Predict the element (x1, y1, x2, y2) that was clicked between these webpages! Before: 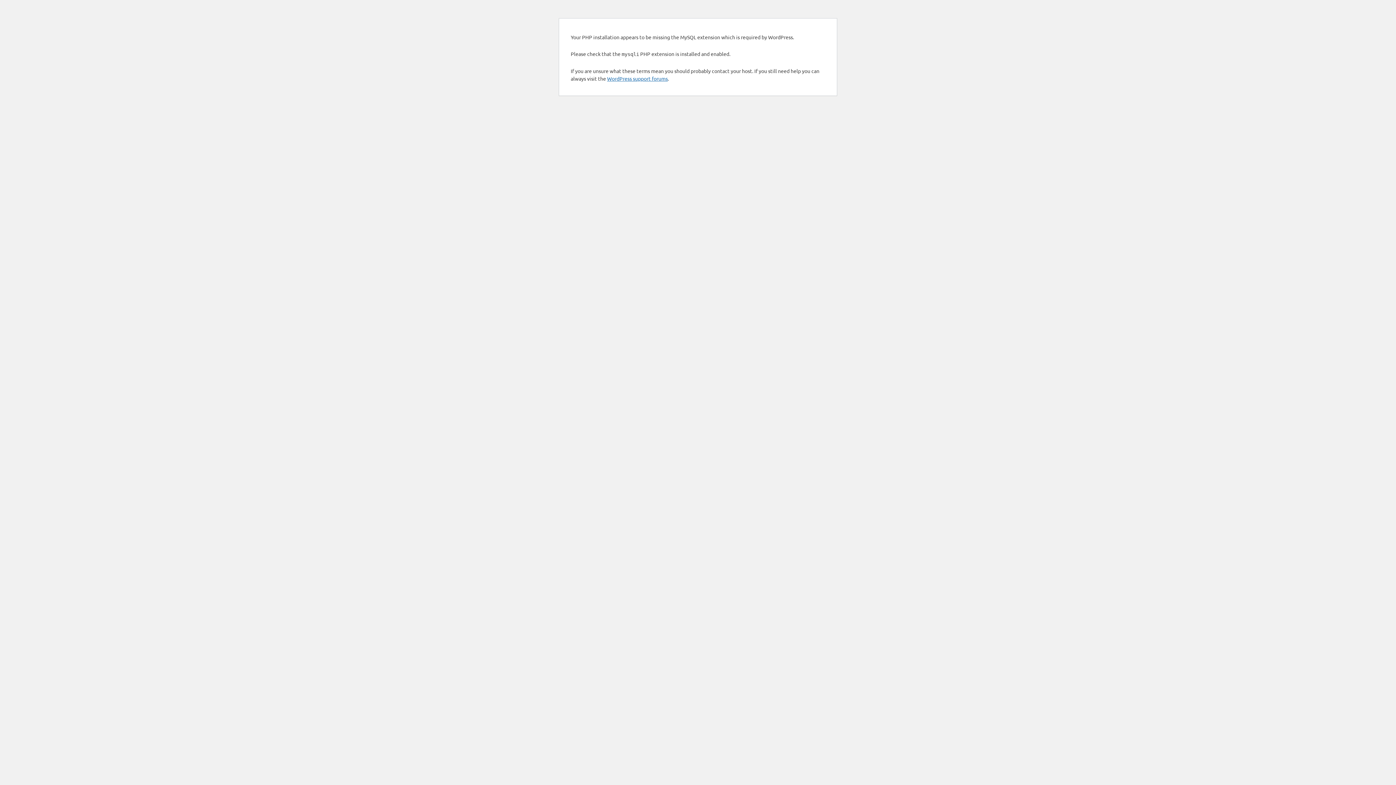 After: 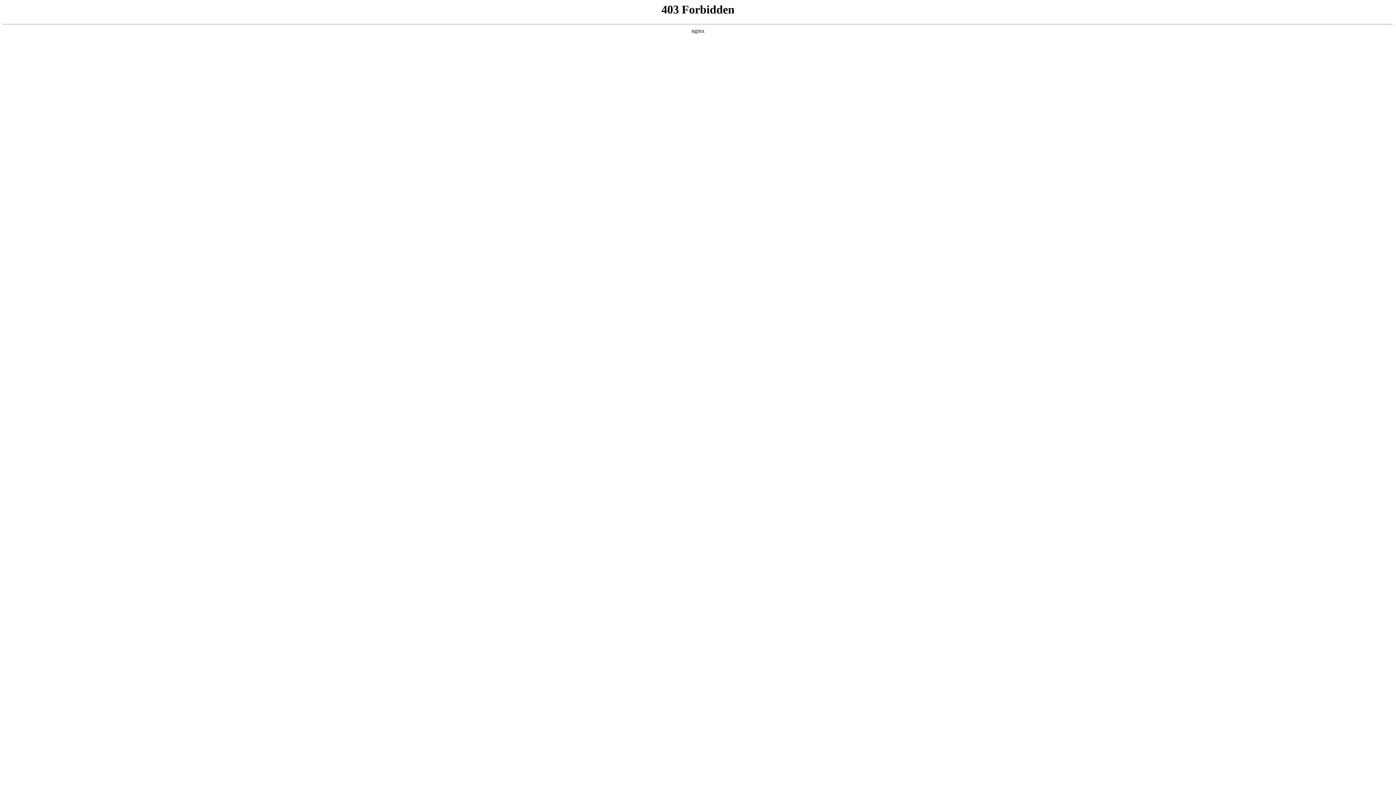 Action: bbox: (607, 75, 668, 81) label: WordPress support forums